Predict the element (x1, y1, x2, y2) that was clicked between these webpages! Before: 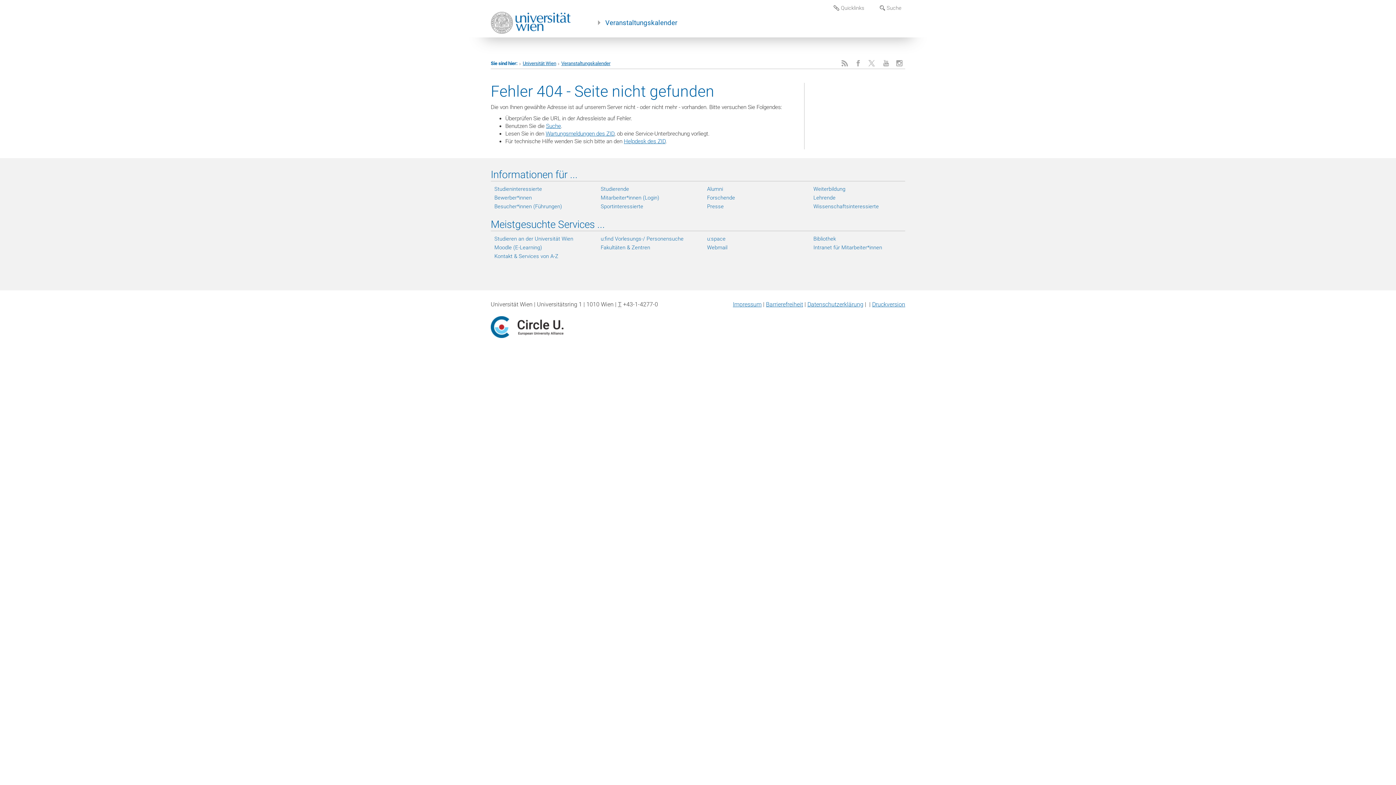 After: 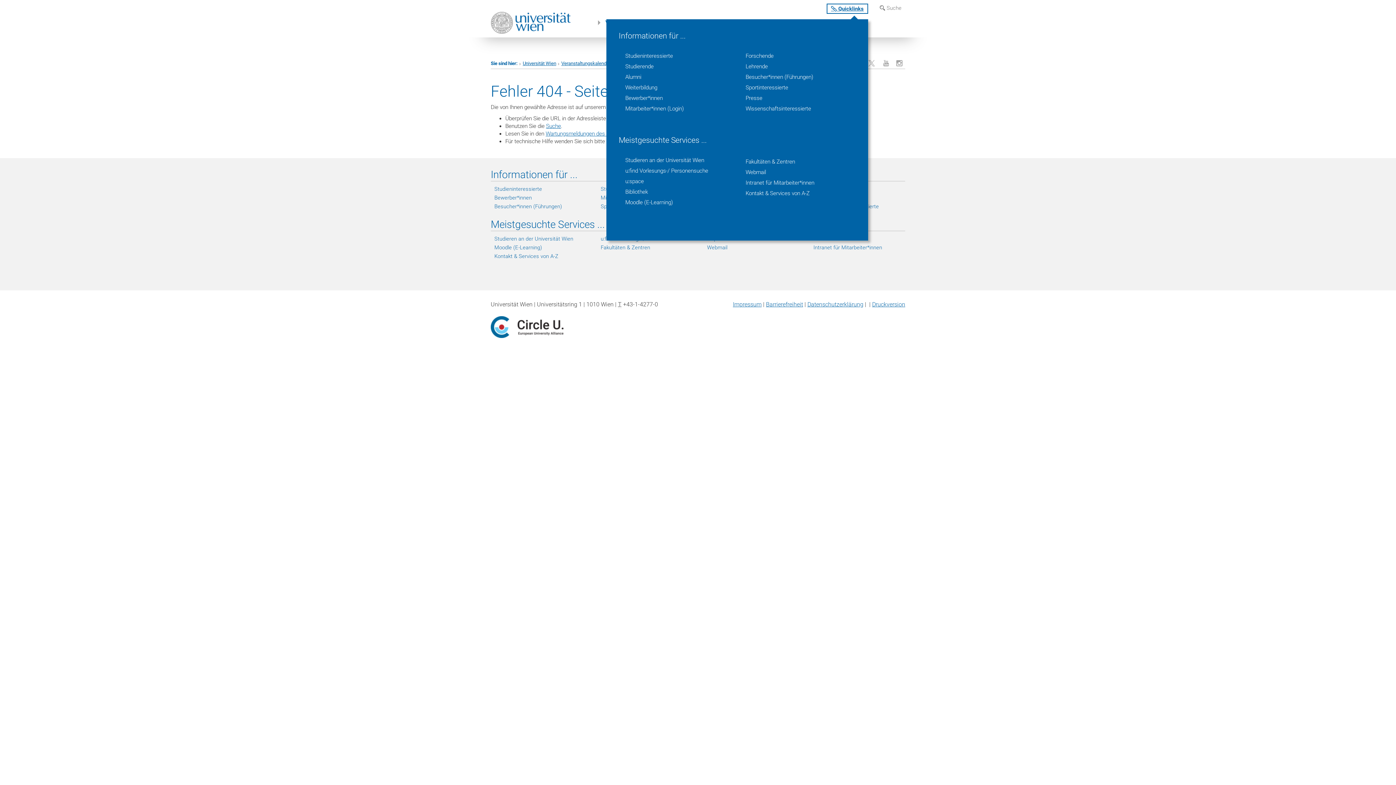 Action: bbox: (830, 3, 868, 12) label:  Quicklinks